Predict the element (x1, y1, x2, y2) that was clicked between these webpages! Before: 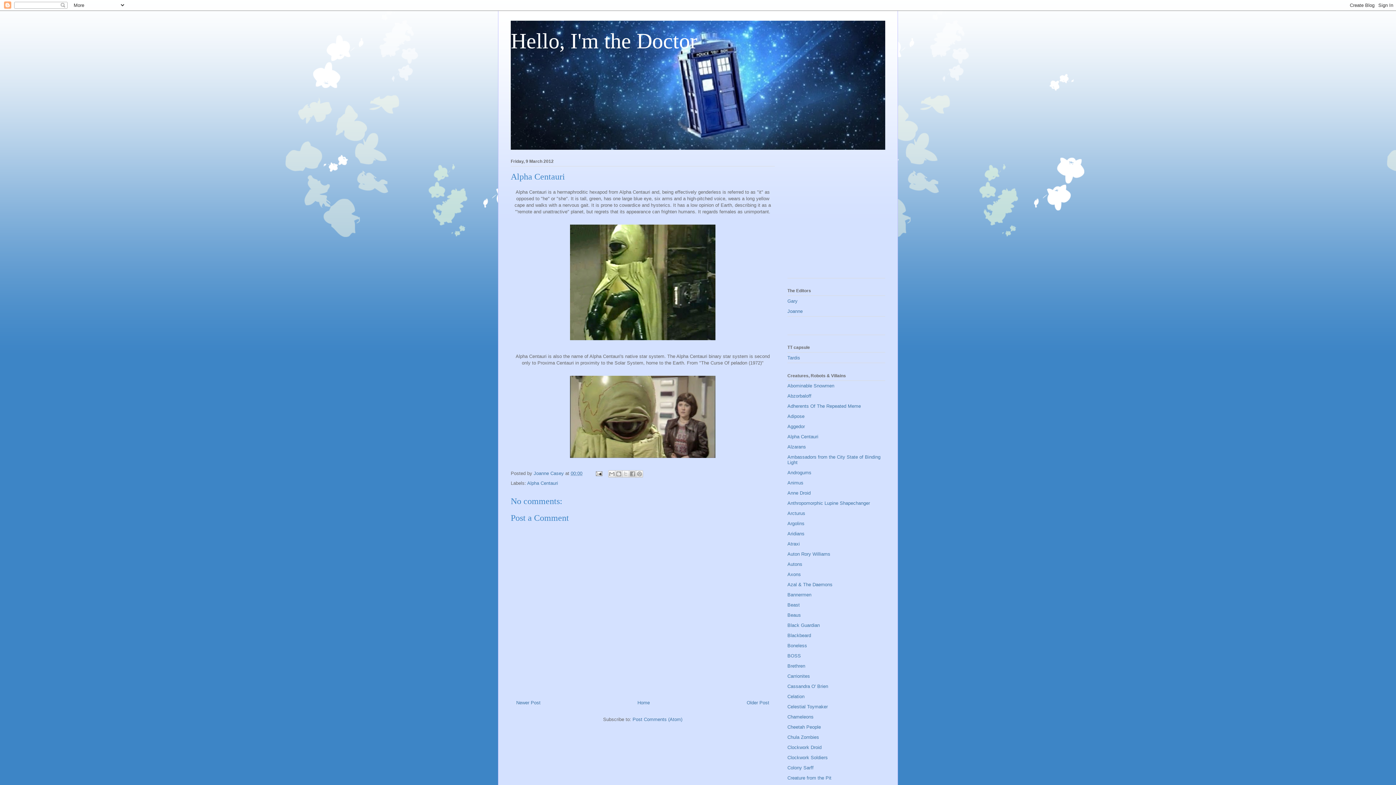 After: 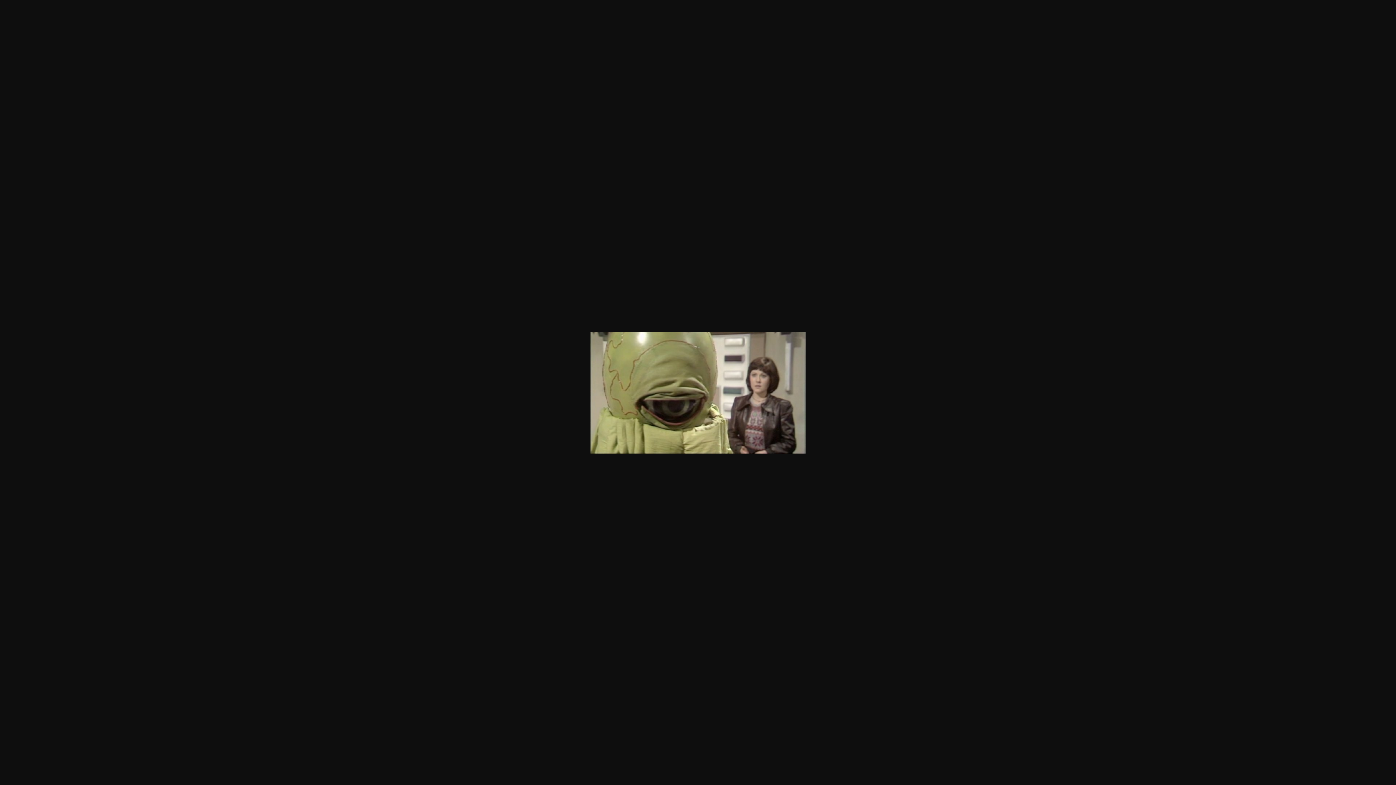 Action: bbox: (510, 372, 774, 460)